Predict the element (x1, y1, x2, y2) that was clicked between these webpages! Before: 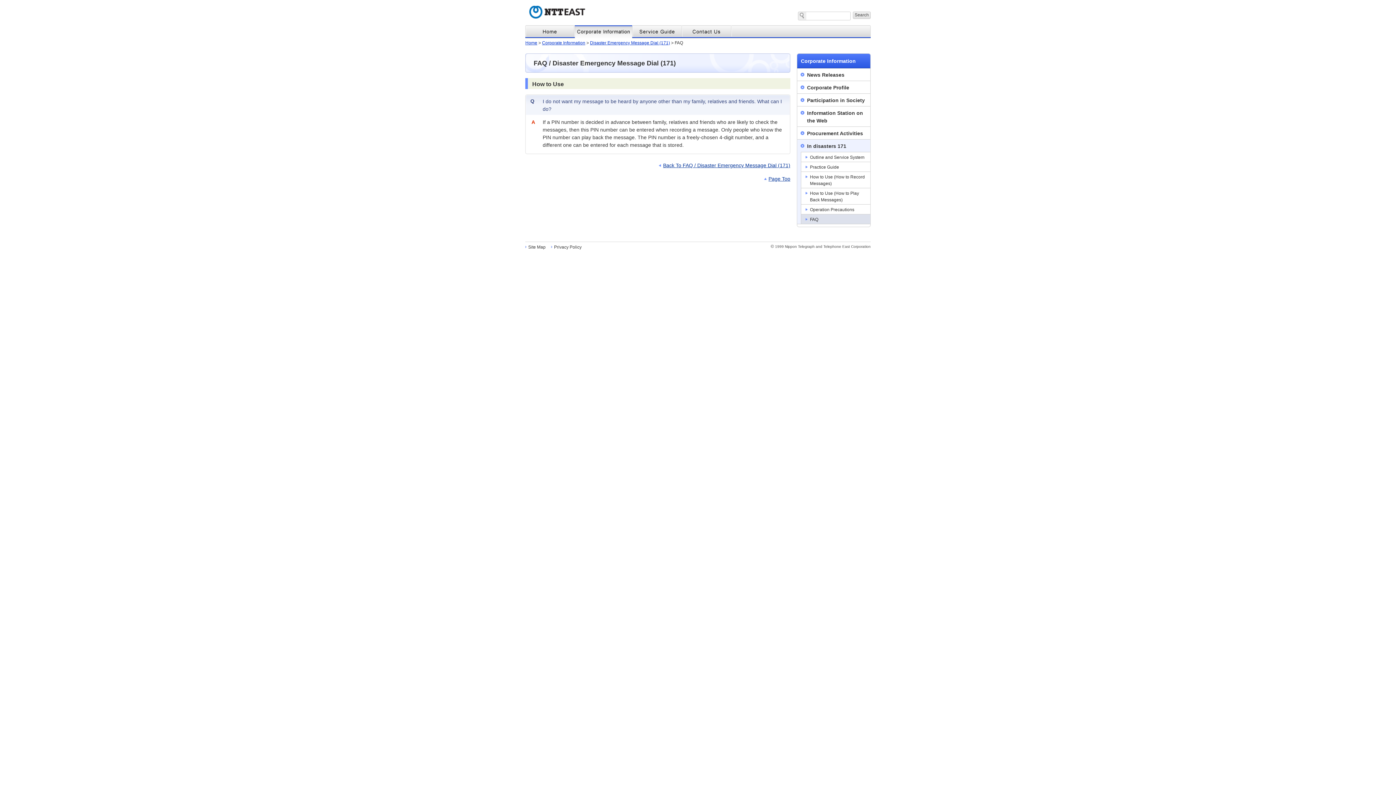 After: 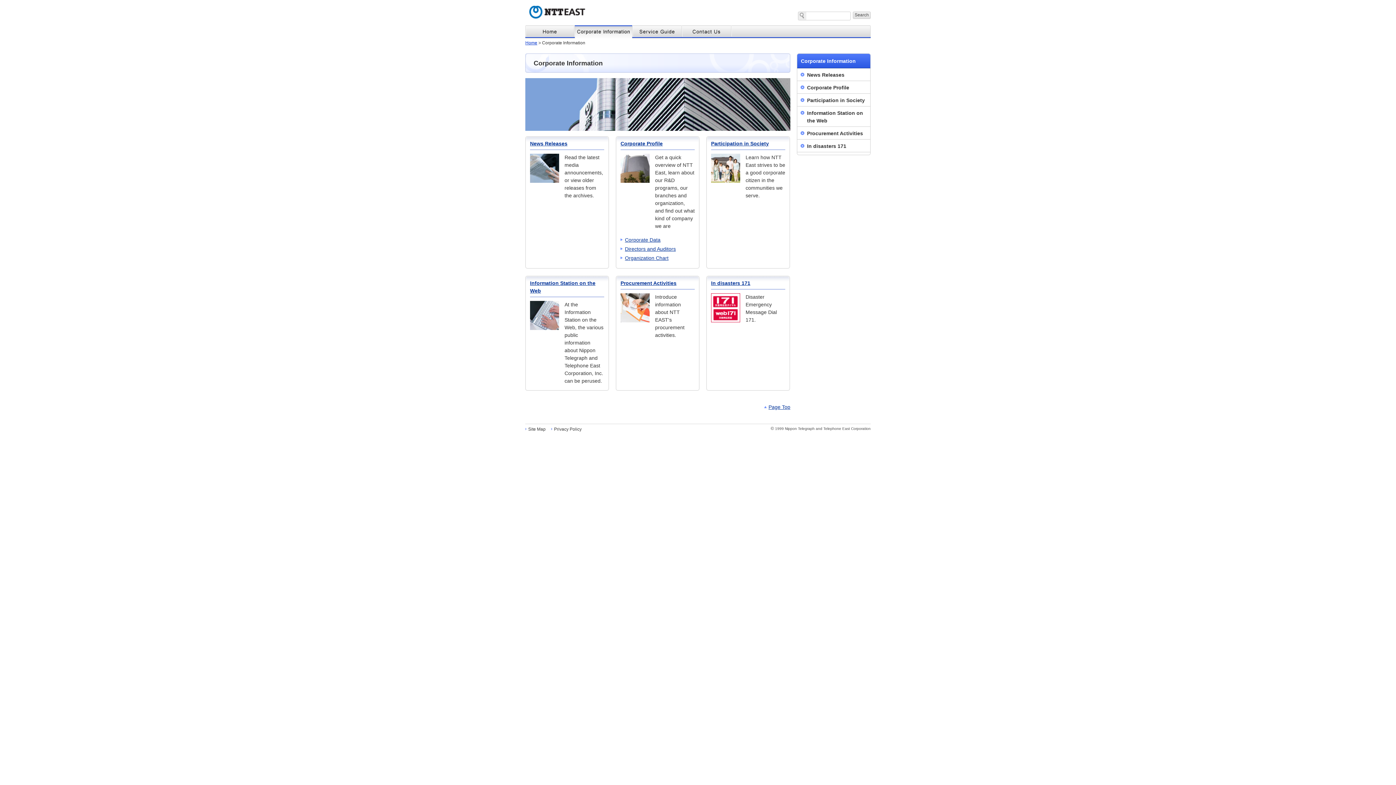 Action: bbox: (574, 31, 632, 37)